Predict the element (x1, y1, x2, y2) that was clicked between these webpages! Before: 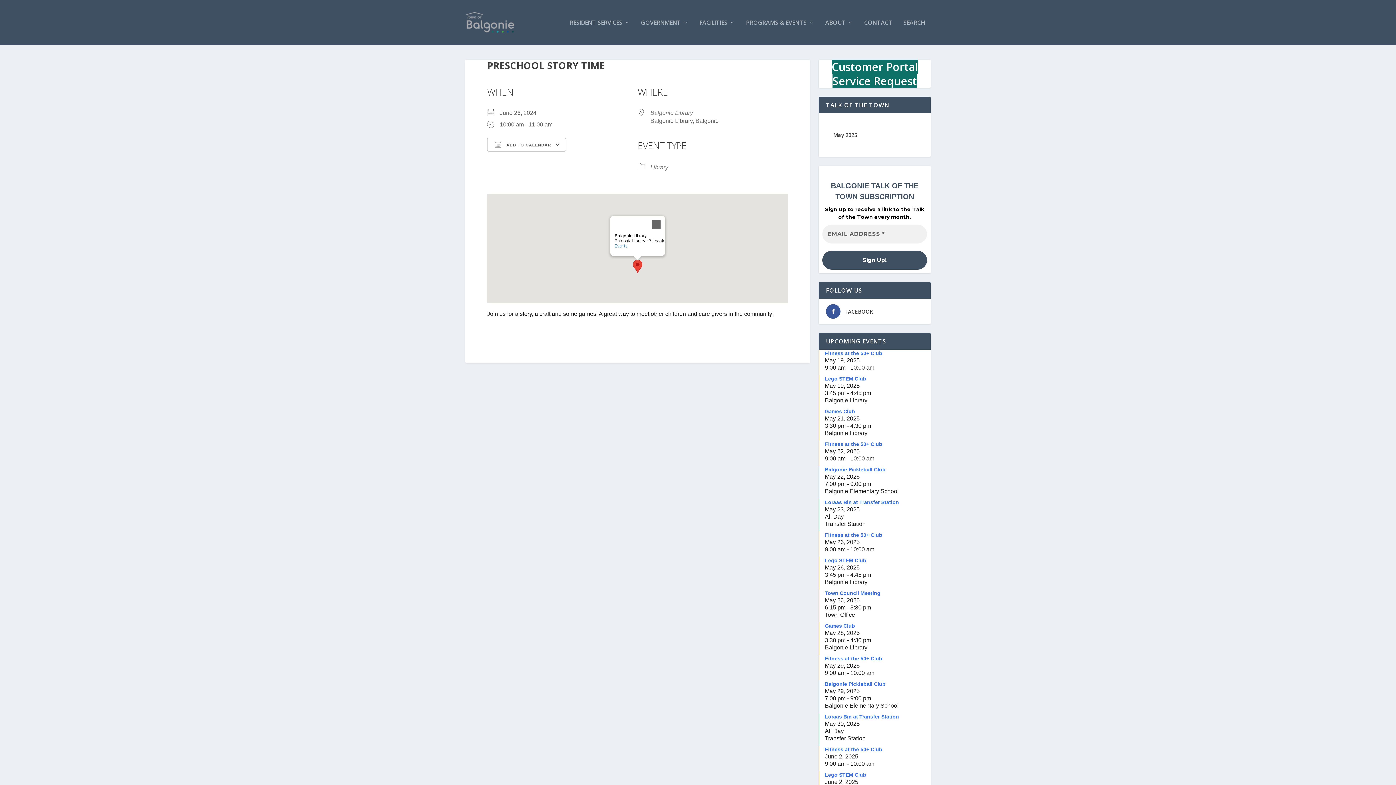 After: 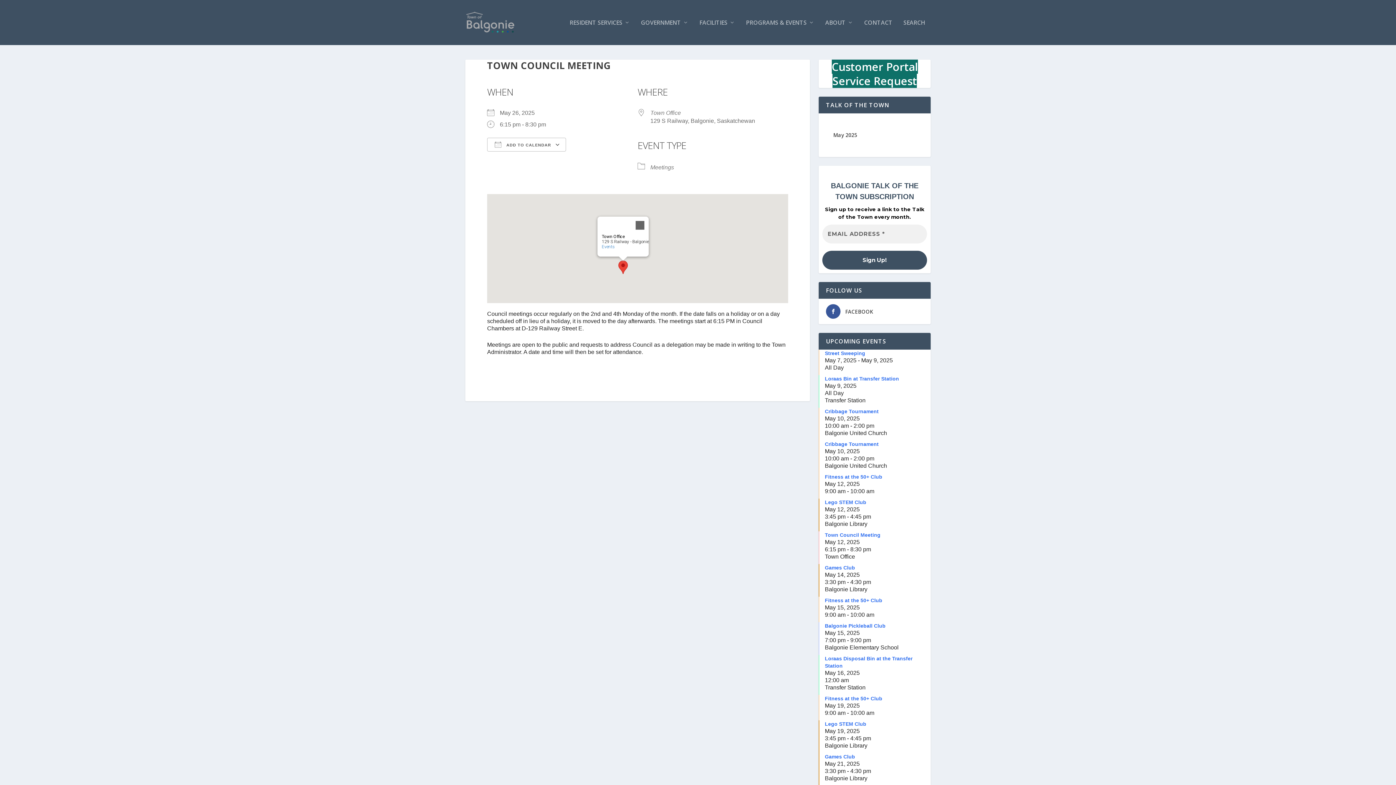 Action: label: Town Council Meeting bbox: (825, 590, 880, 596)